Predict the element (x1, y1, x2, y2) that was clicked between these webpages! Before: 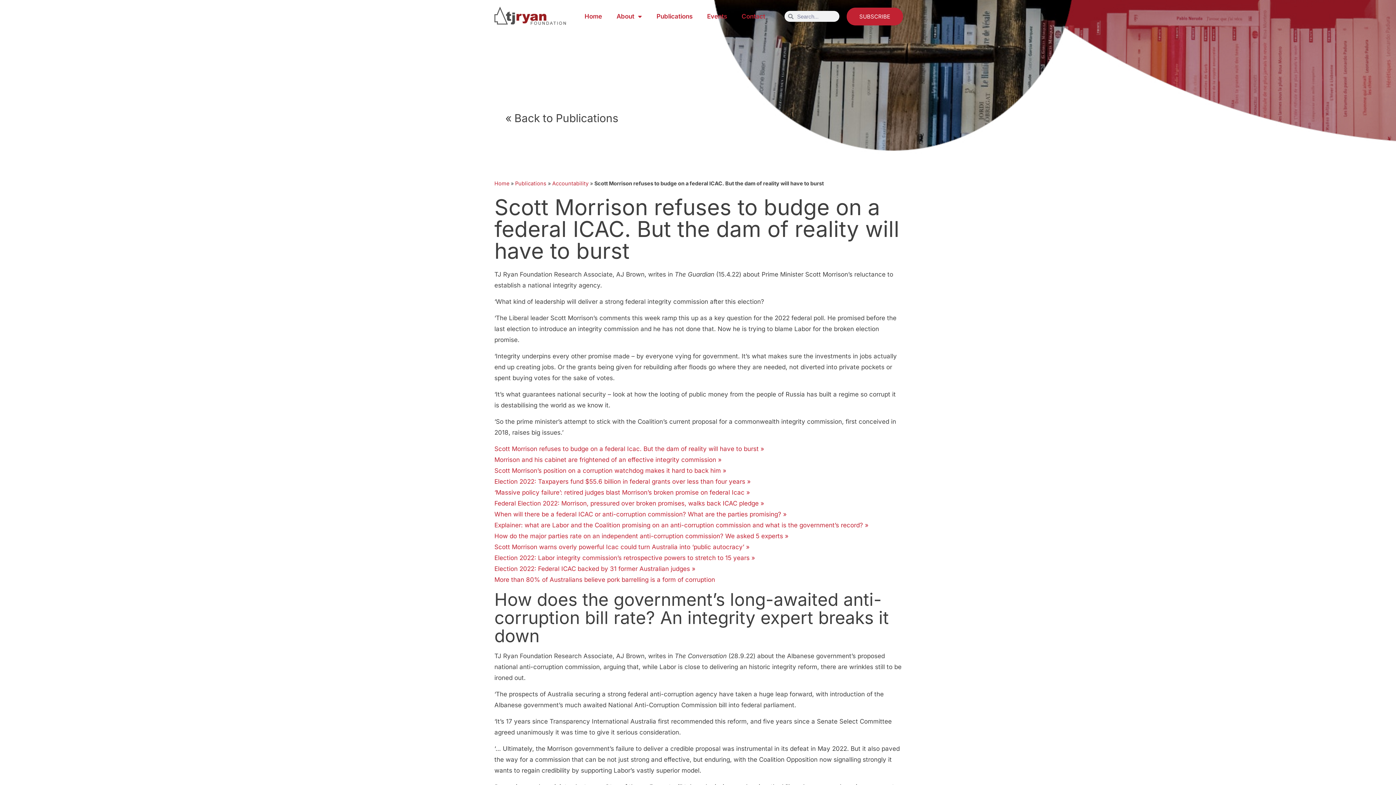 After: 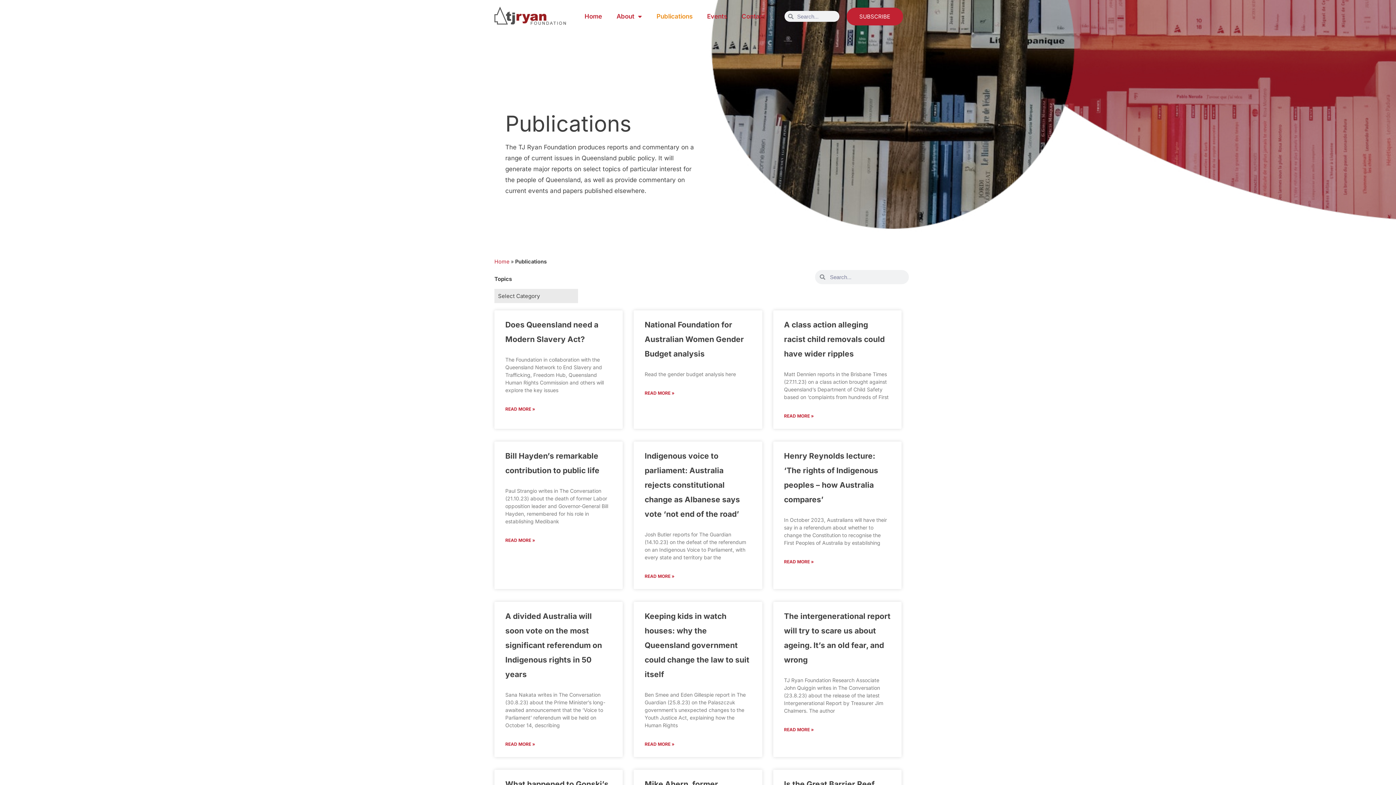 Action: bbox: (505, 111, 618, 124) label: « Back to Publications